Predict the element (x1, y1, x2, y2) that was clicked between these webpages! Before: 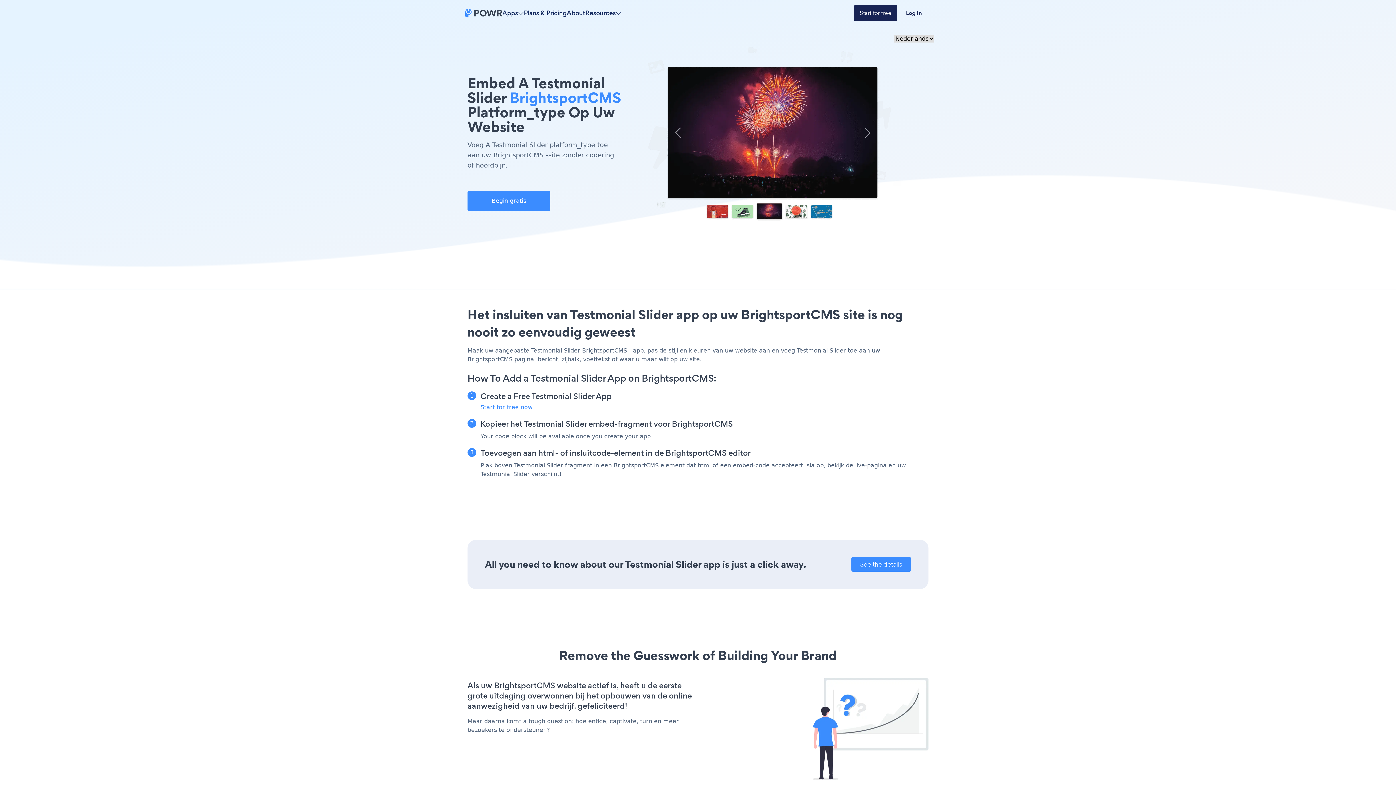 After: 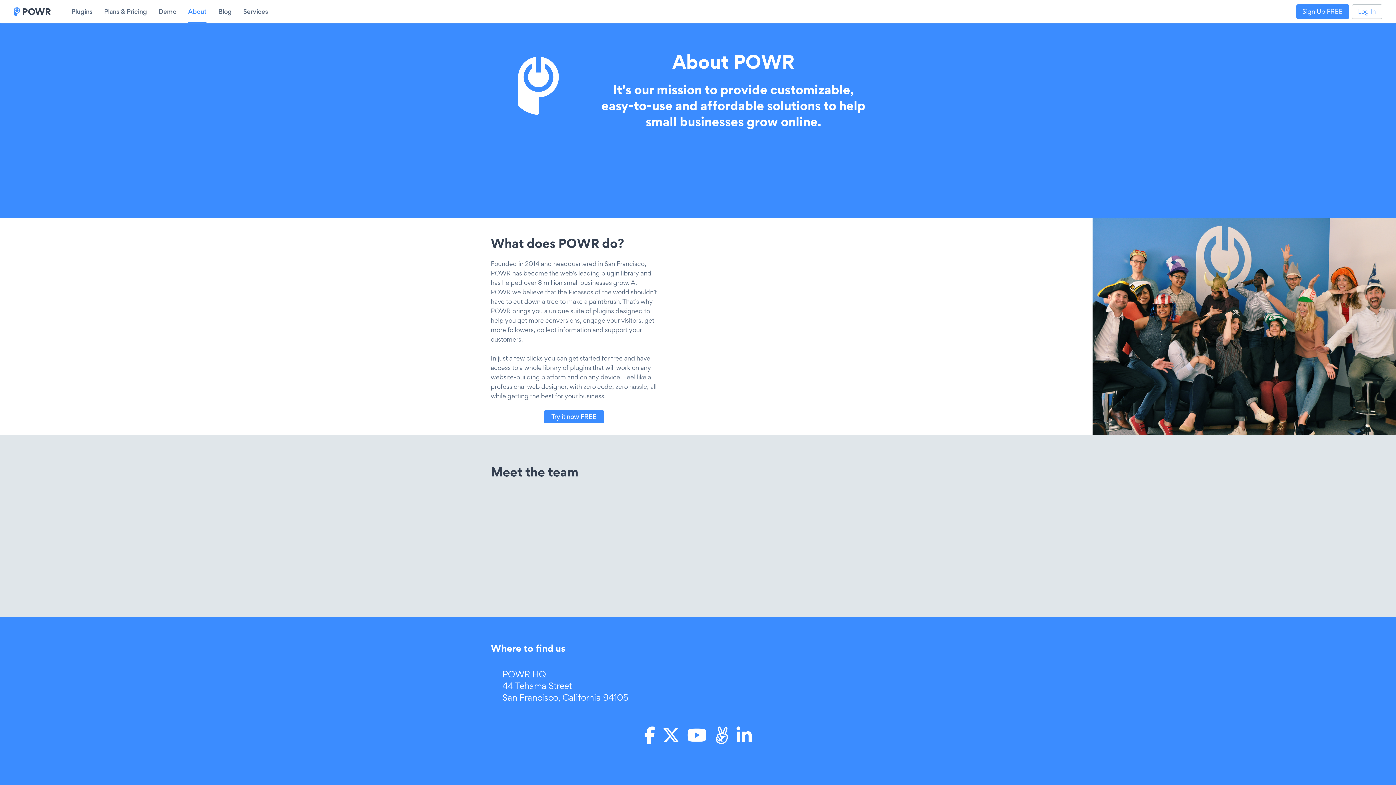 Action: label: About bbox: (566, 8, 585, 17)